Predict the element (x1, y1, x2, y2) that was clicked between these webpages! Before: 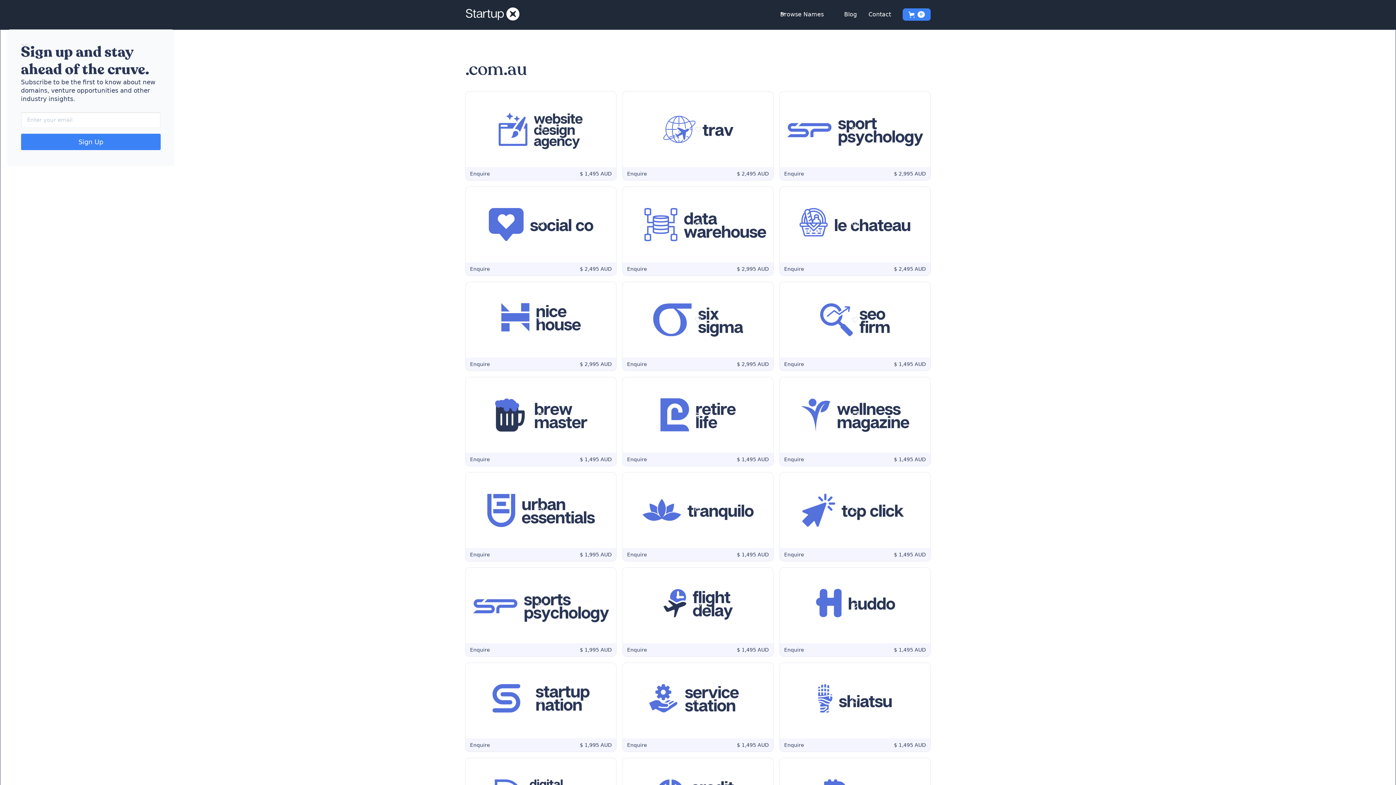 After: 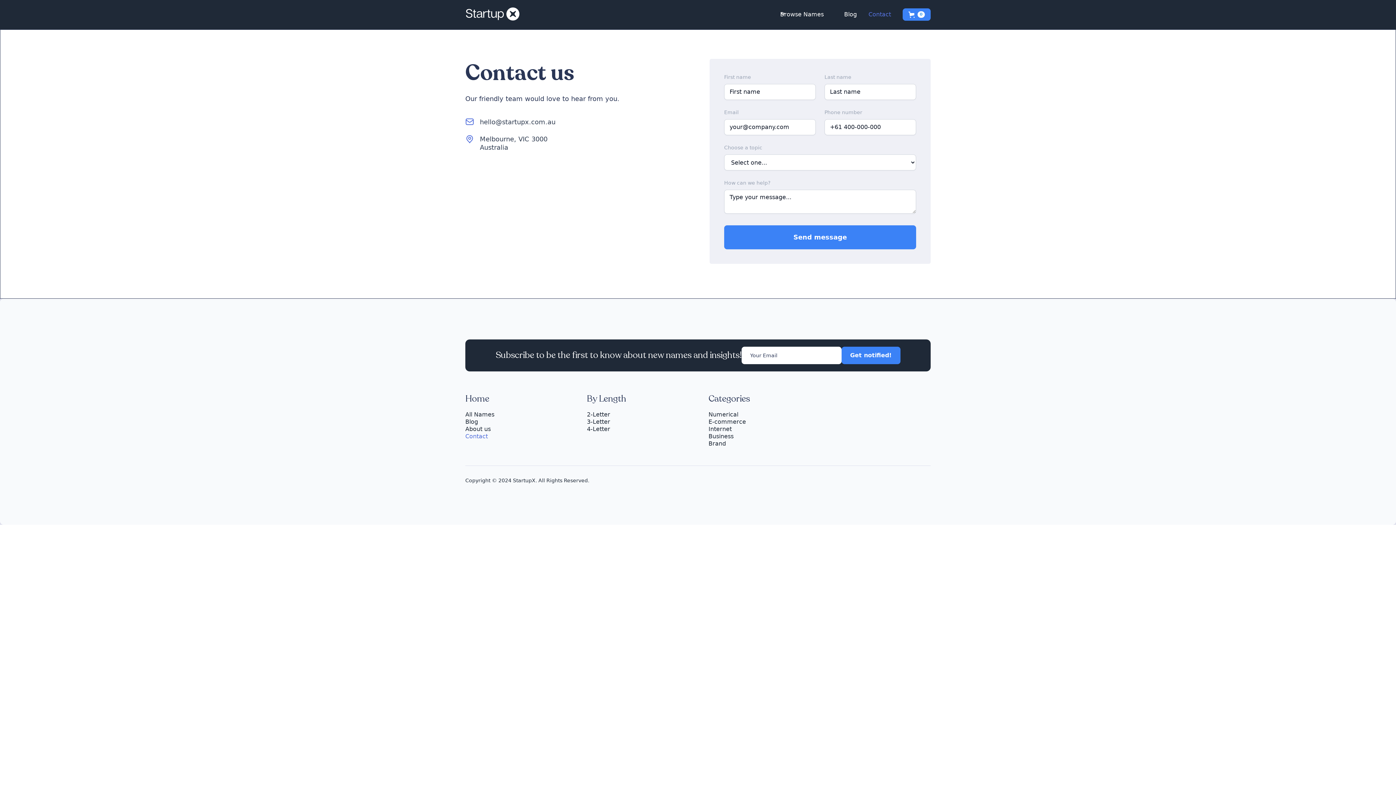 Action: label: Contact bbox: (862, 8, 897, 21)